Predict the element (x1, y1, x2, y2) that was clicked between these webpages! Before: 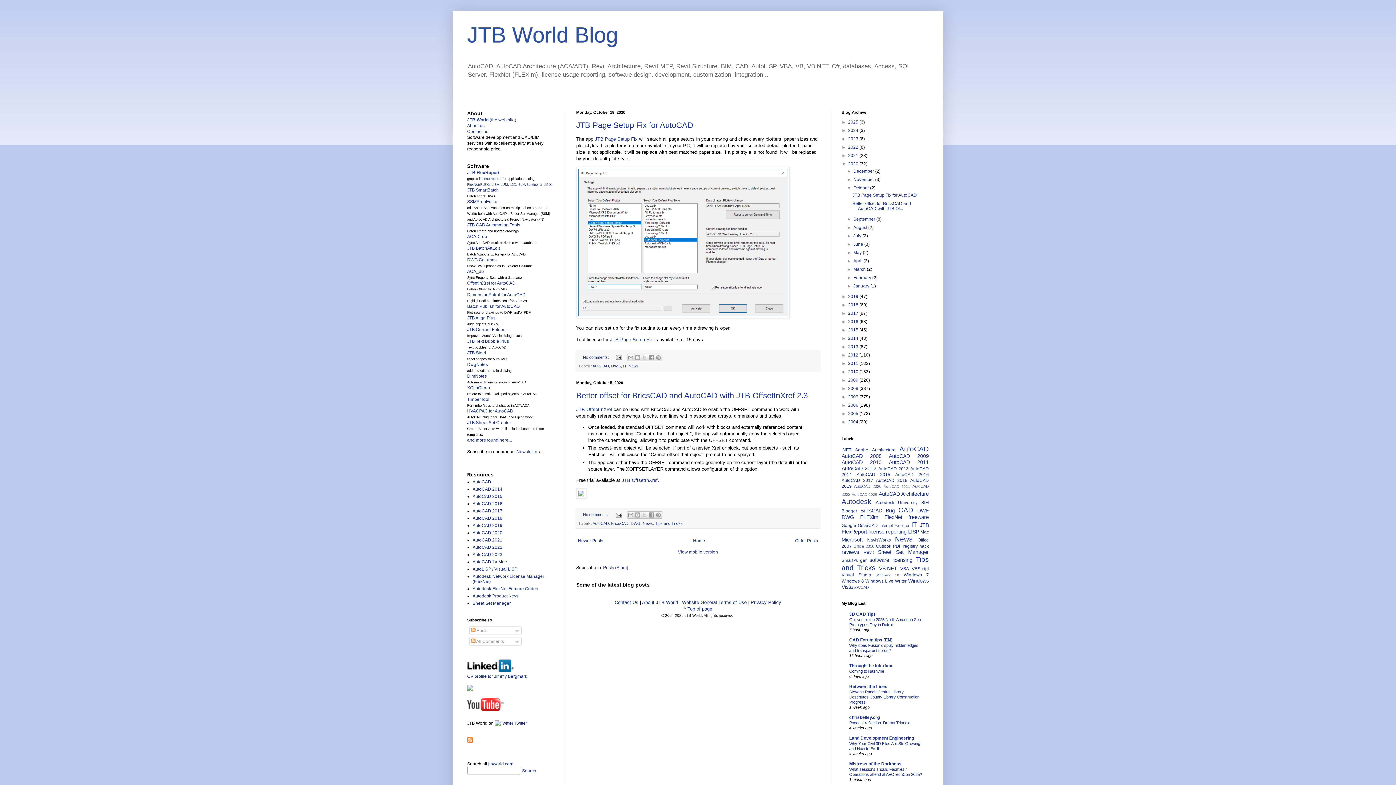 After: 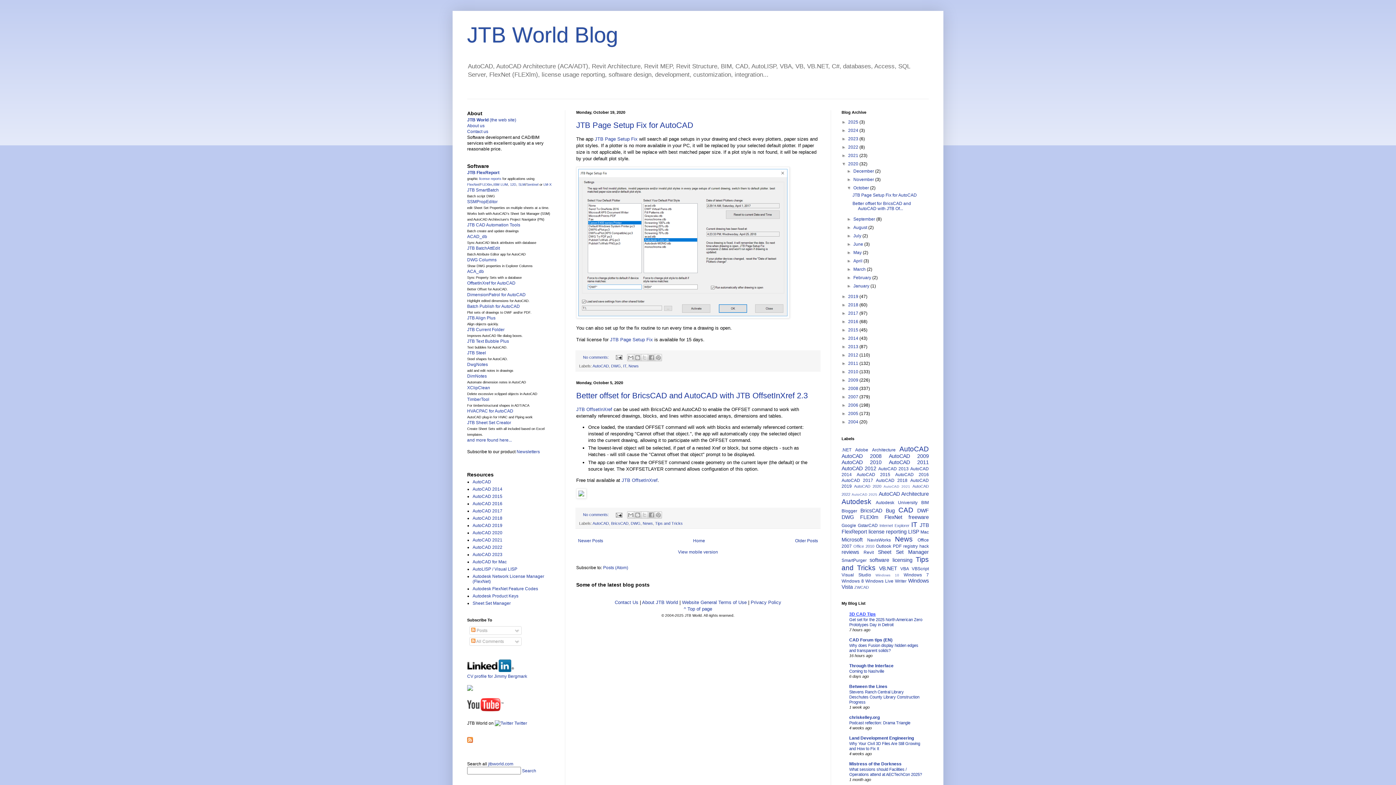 Action: bbox: (849, 612, 876, 617) label: 3D CAD Tips